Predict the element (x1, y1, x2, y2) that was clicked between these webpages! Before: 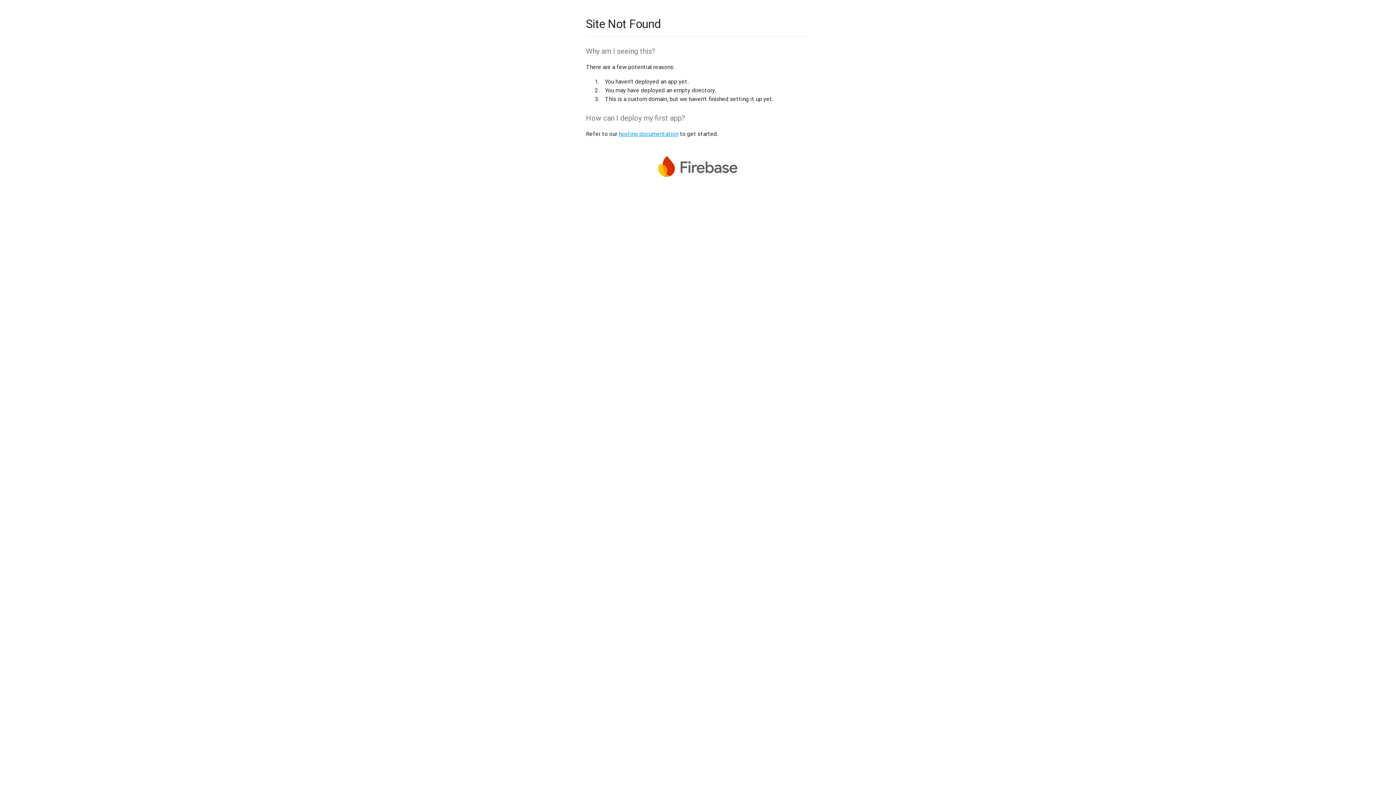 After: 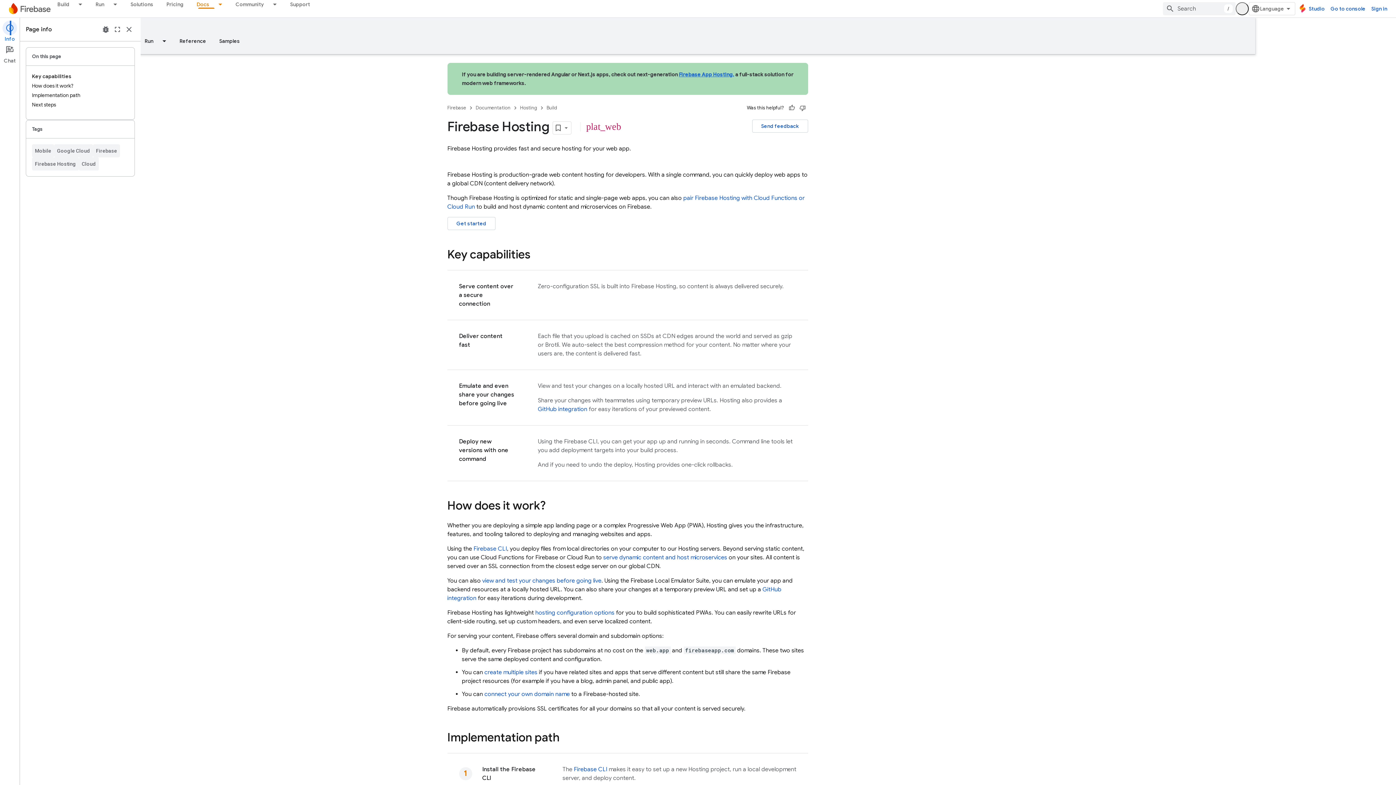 Action: bbox: (618, 130, 678, 137) label: hosting documentation